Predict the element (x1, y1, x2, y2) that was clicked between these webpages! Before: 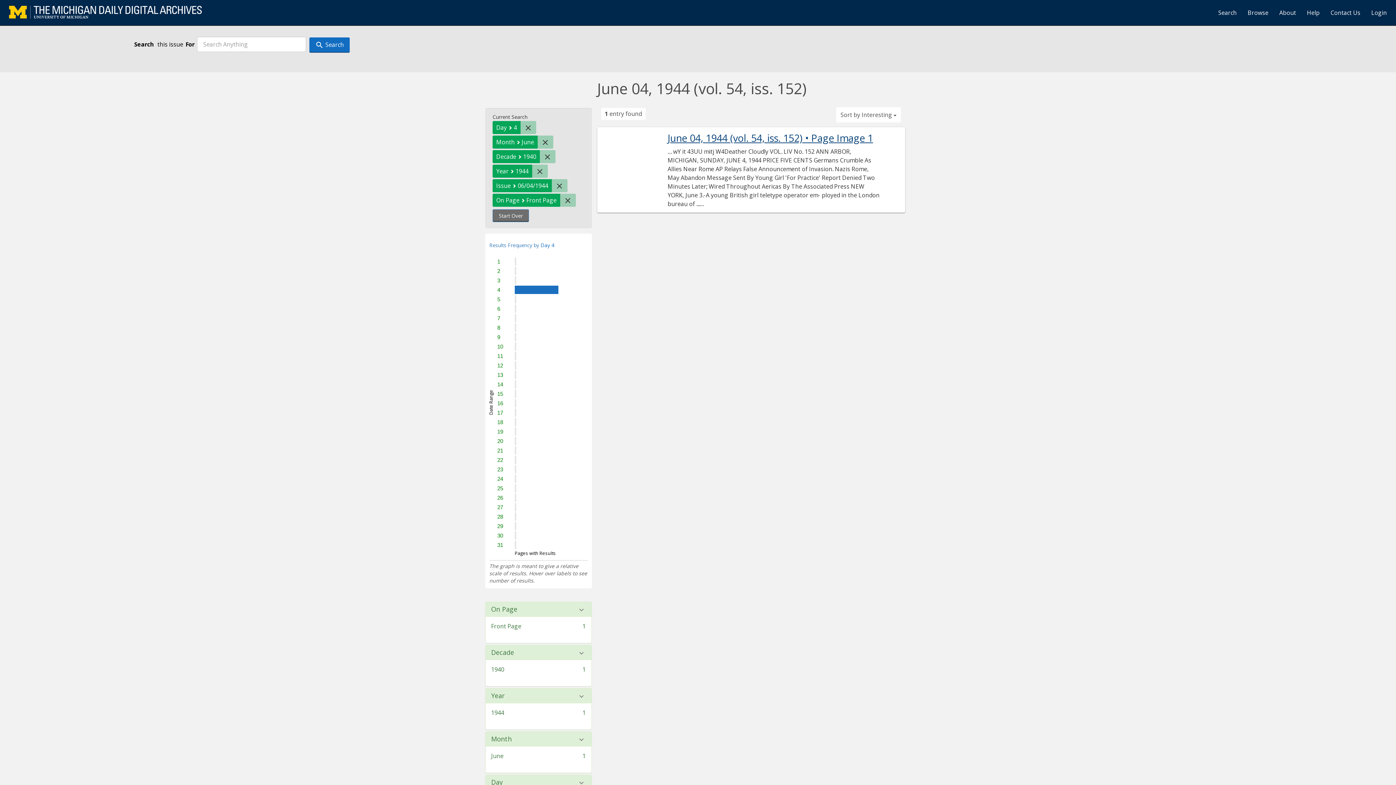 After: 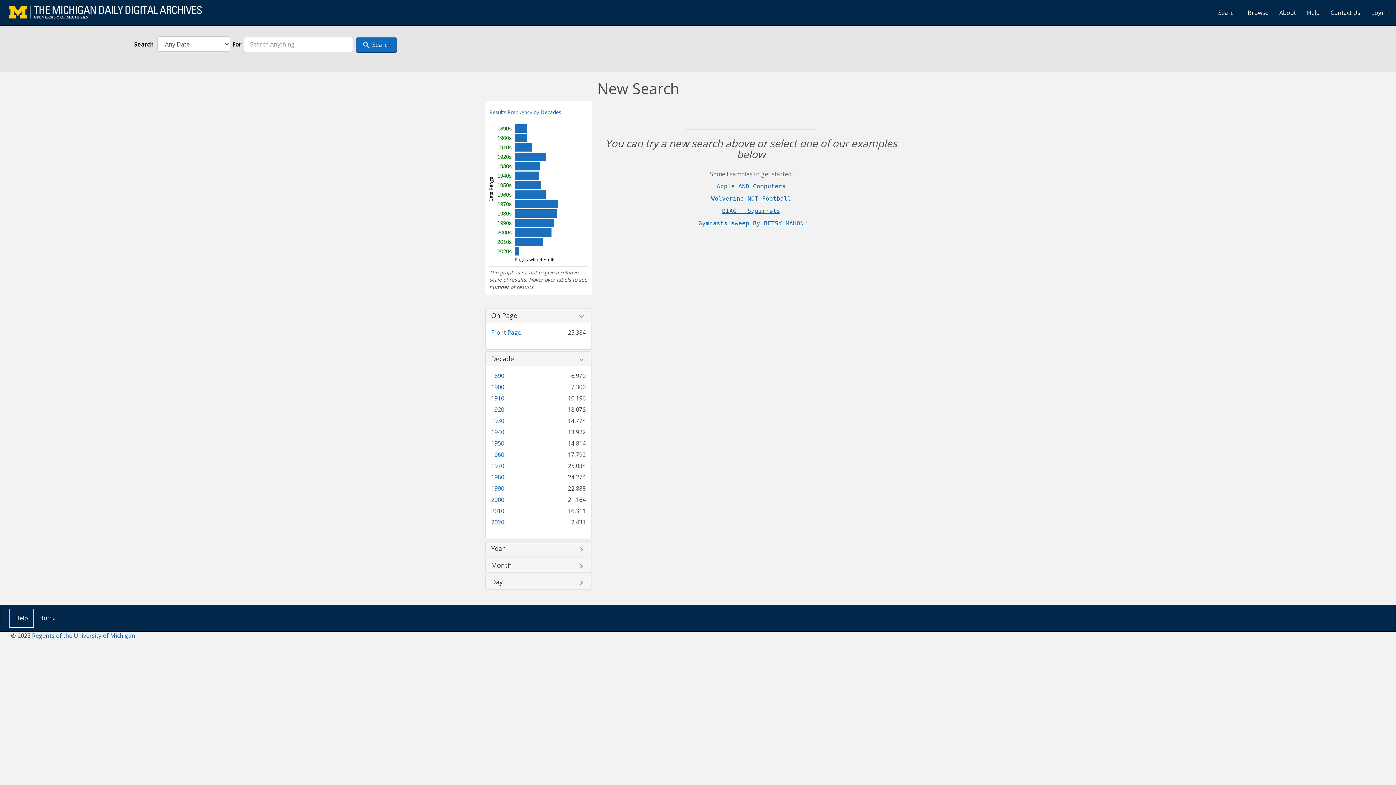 Action: label: Search bbox: (1213, 3, 1242, 21)